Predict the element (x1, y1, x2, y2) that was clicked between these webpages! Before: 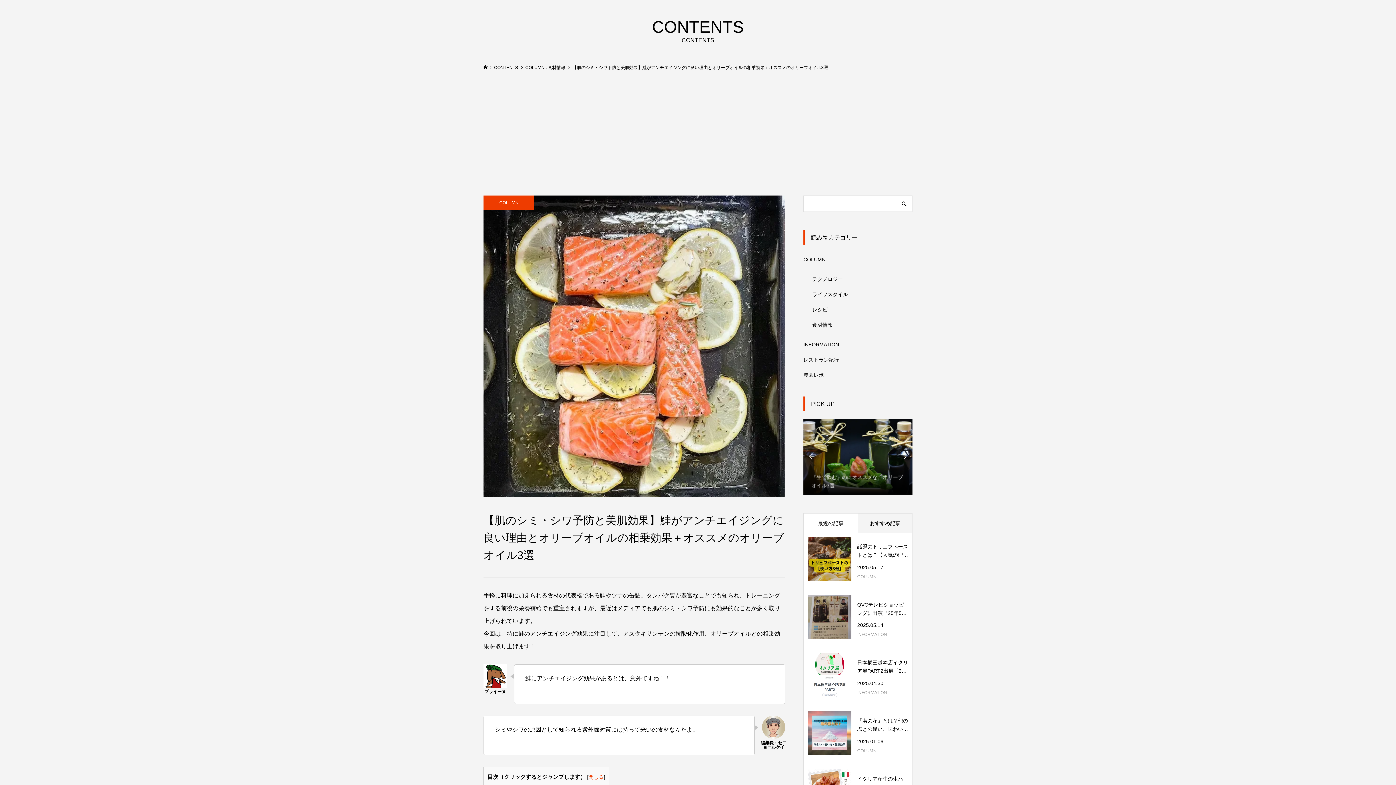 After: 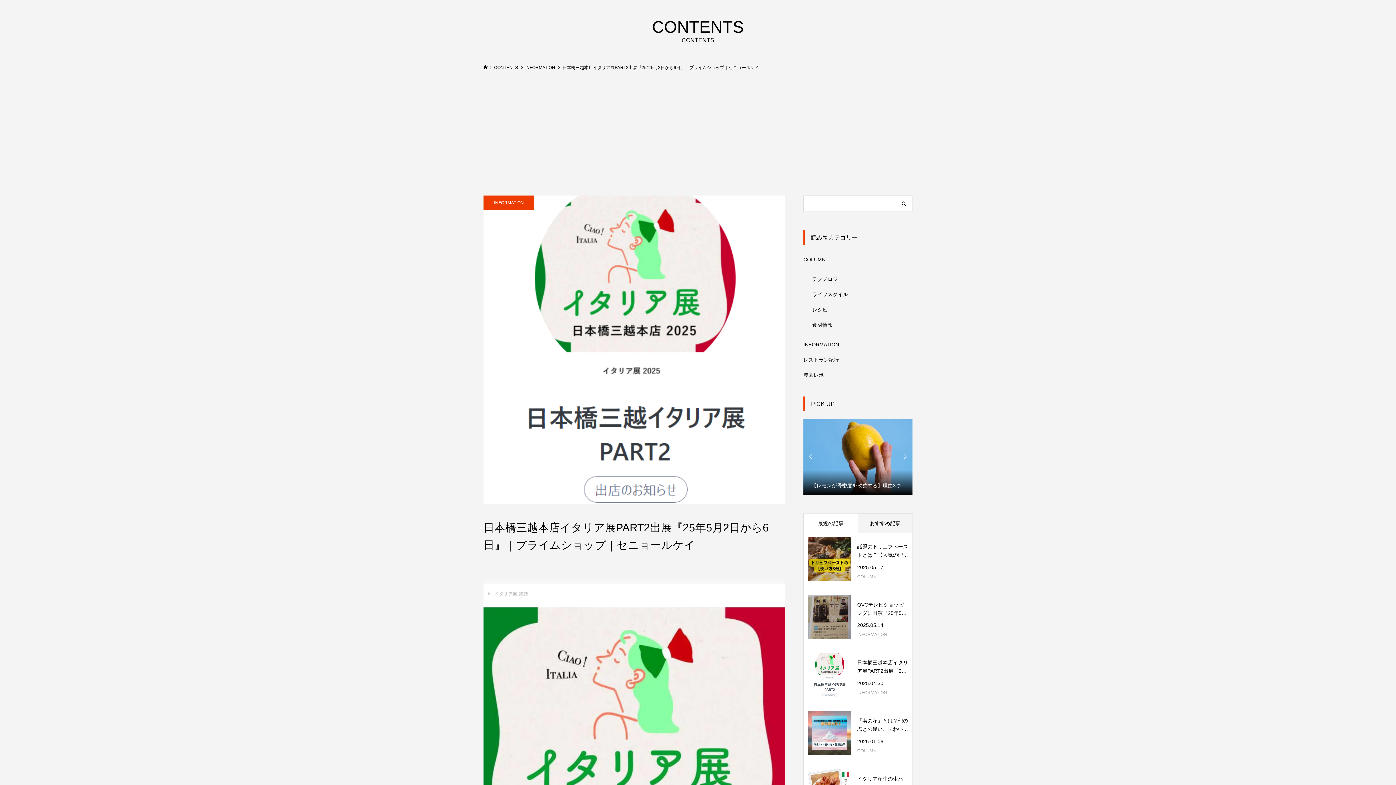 Action: bbox: (804, 650, 912, 706) label: 日本橋三越本店イタリア展PART2出展『25年5月2日から6日...

2025.04.30
INFORMATION